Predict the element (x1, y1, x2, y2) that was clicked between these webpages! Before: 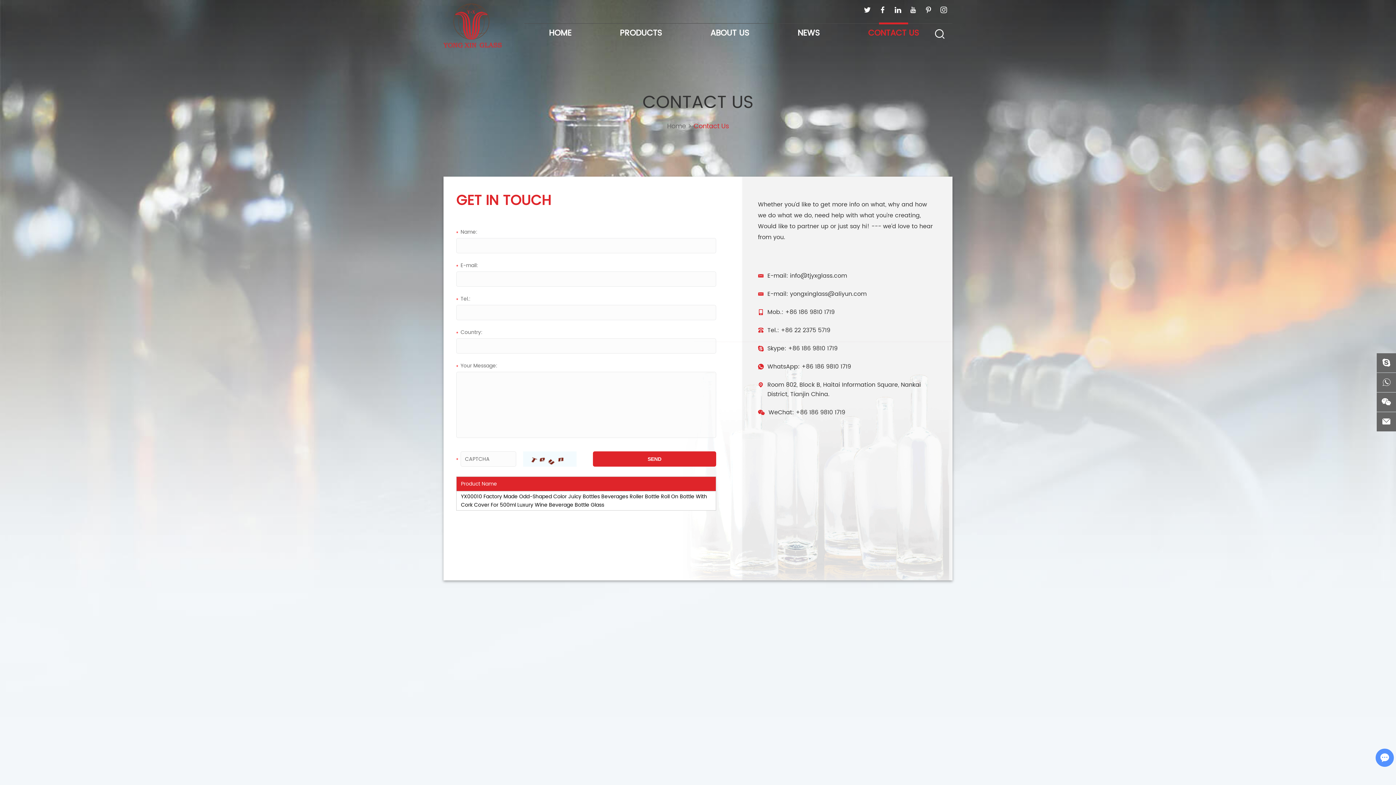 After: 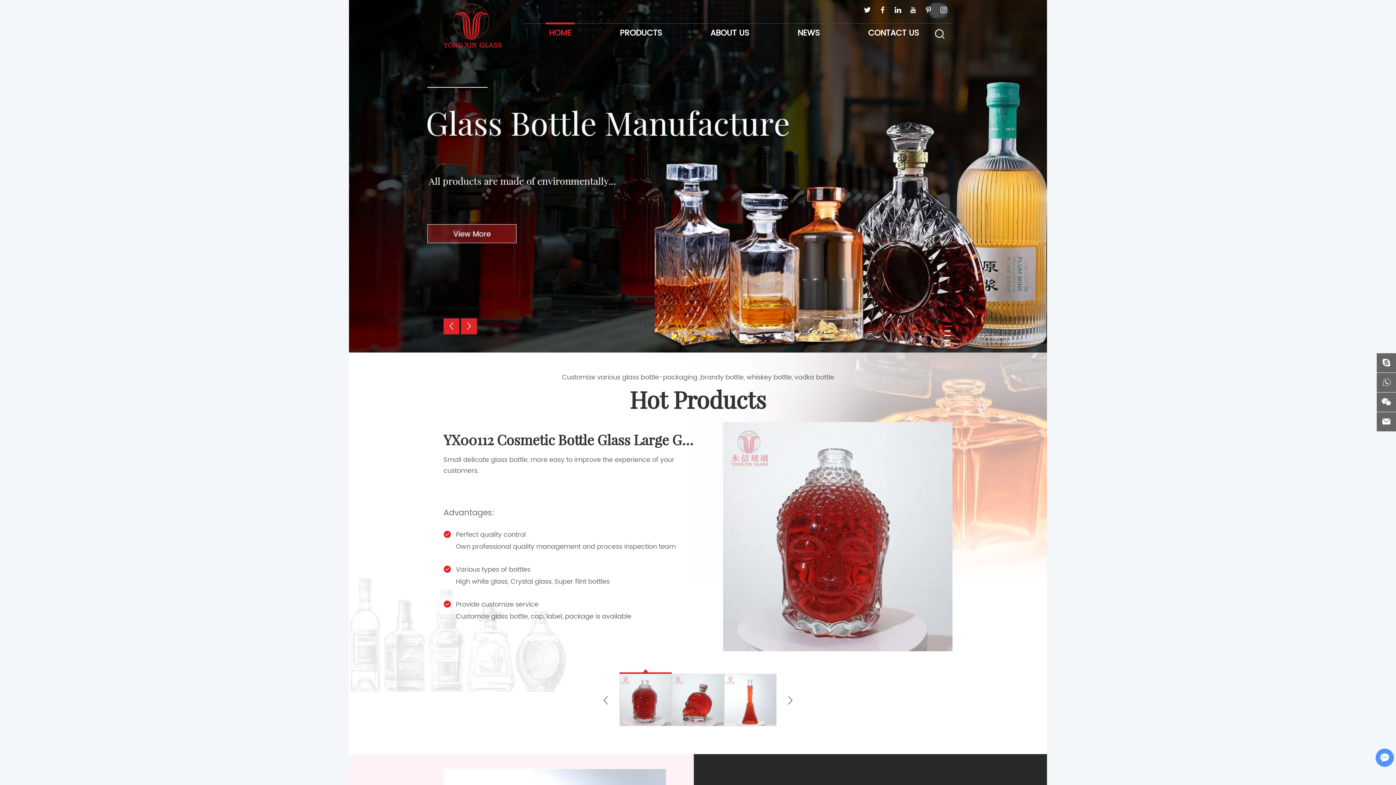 Action: bbox: (443, 3, 501, 47)